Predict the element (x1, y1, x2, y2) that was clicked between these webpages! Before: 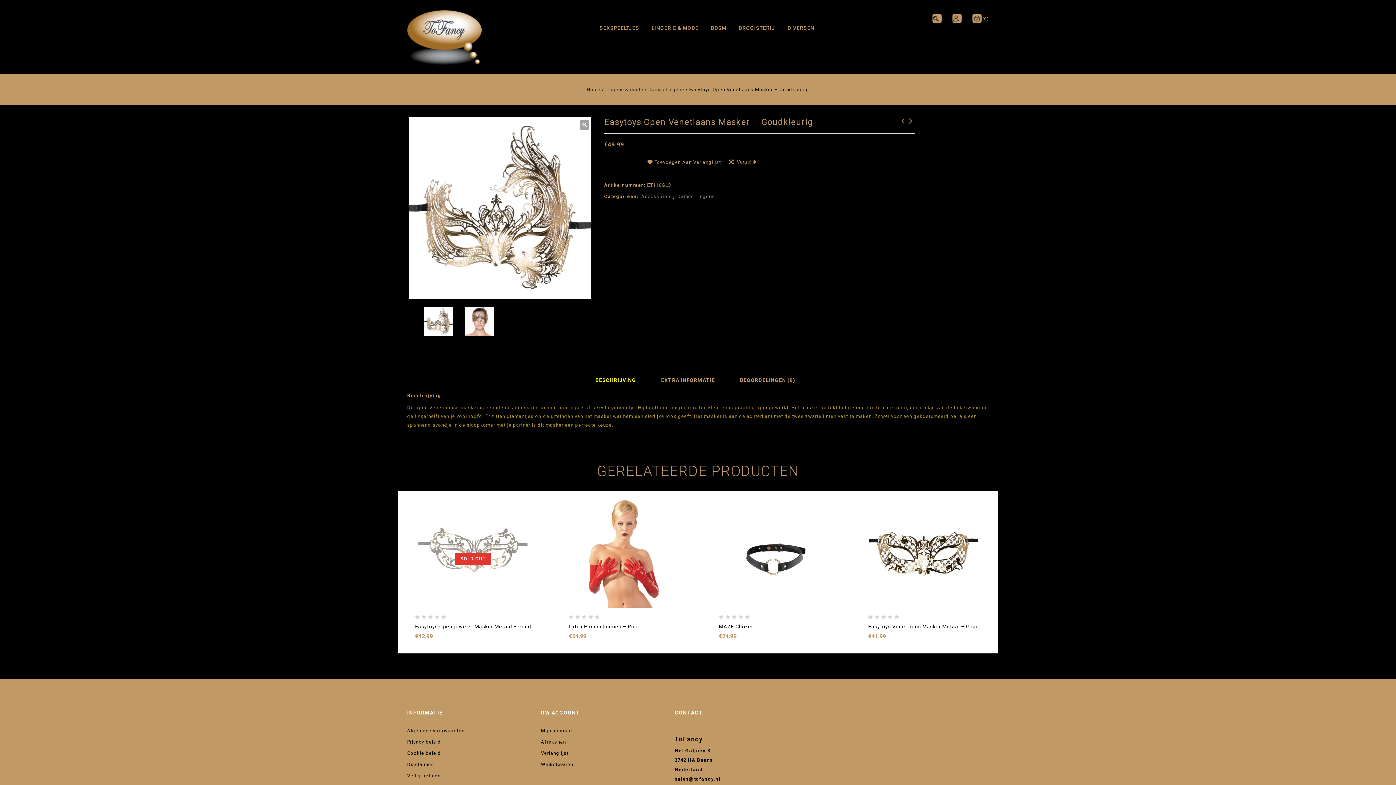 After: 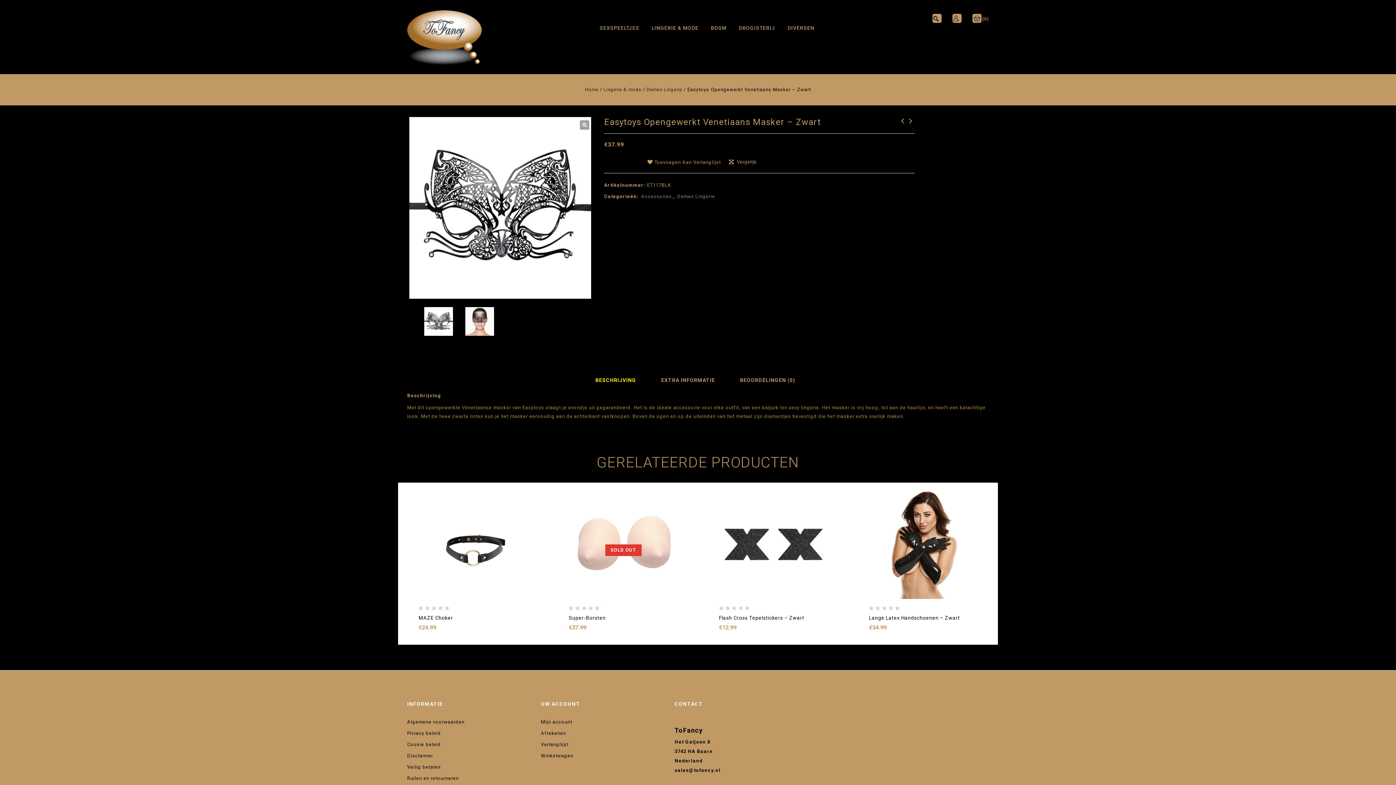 Action: bbox: (899, 116, 907, 154) label: Easytoys Opengewerkt Venetiaans Masker - Zwart